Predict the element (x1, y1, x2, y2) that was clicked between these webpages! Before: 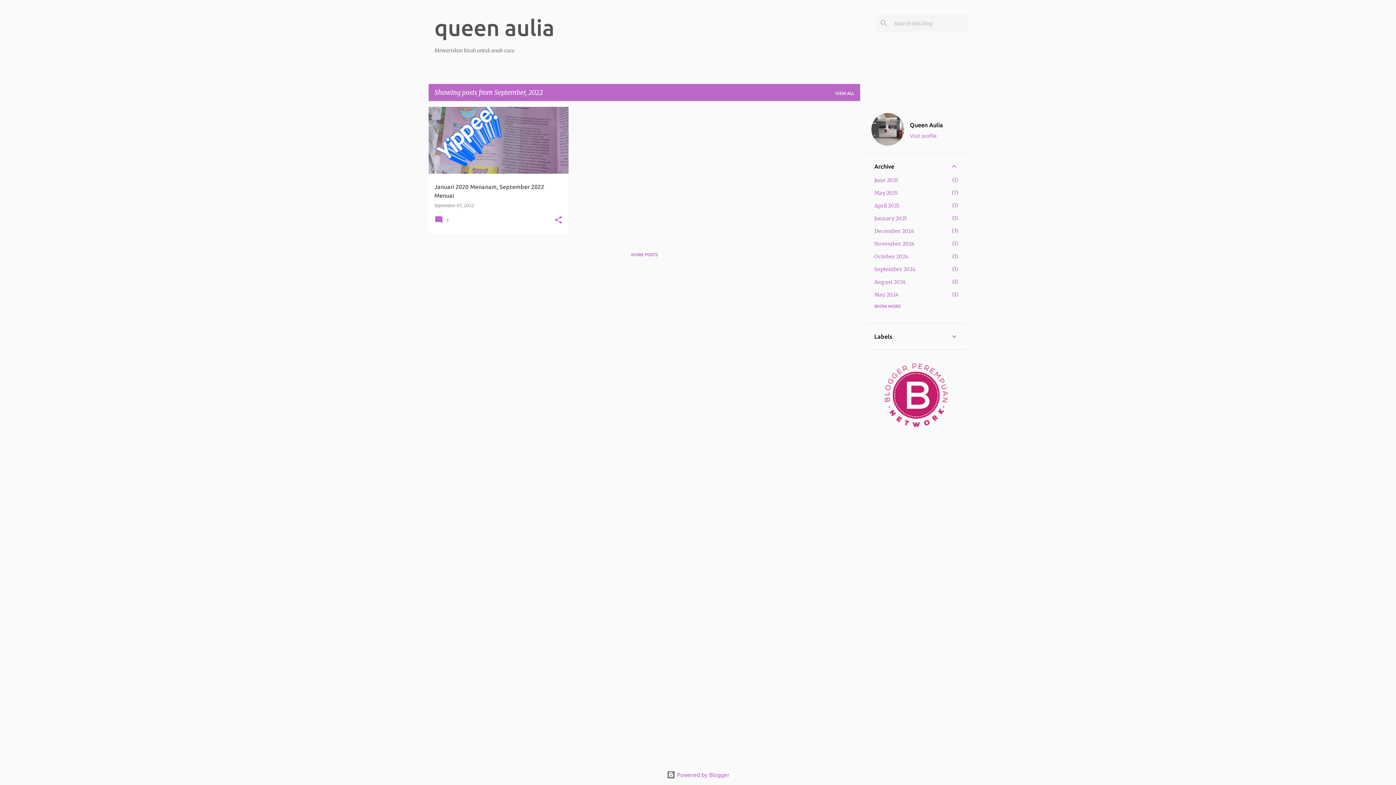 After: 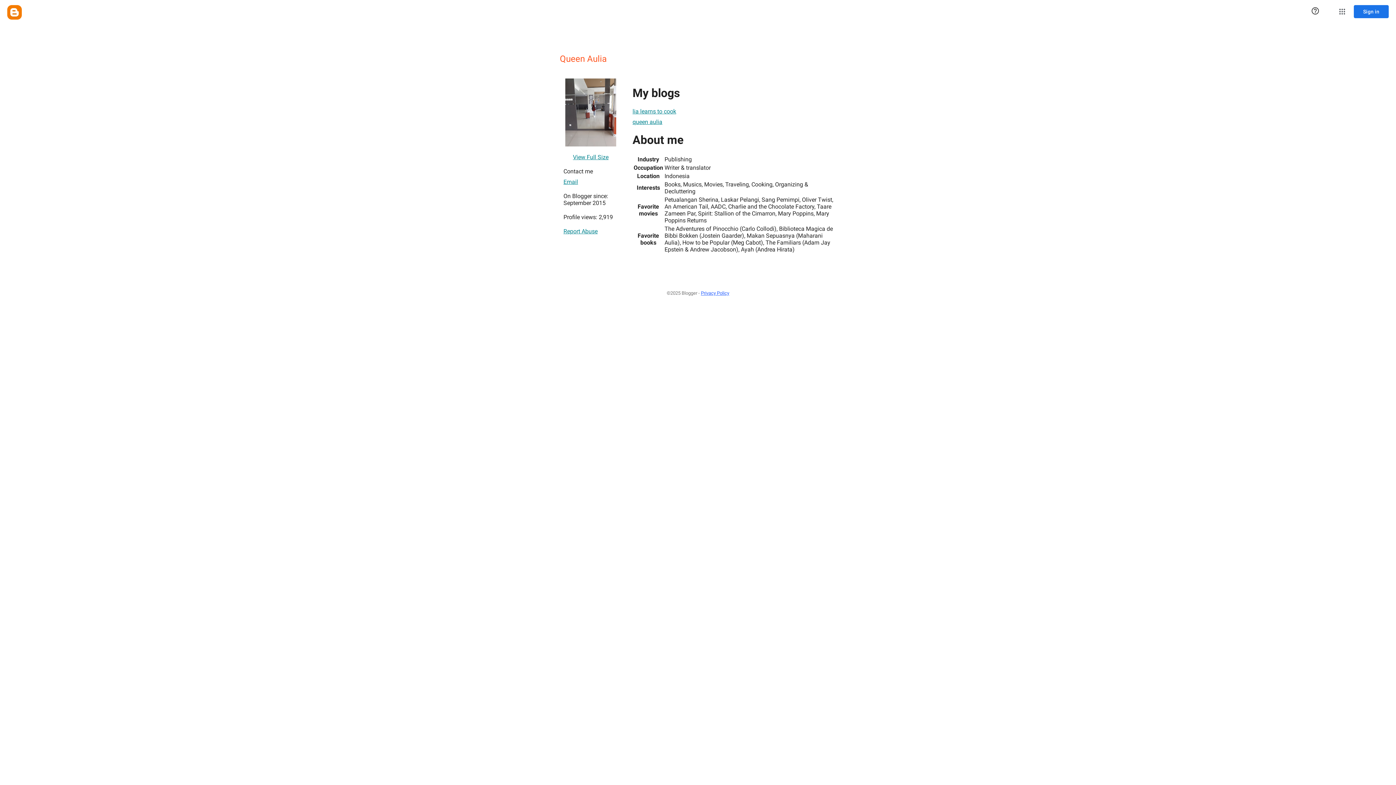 Action: label: Visit profile bbox: (906, 133, 946, 138)